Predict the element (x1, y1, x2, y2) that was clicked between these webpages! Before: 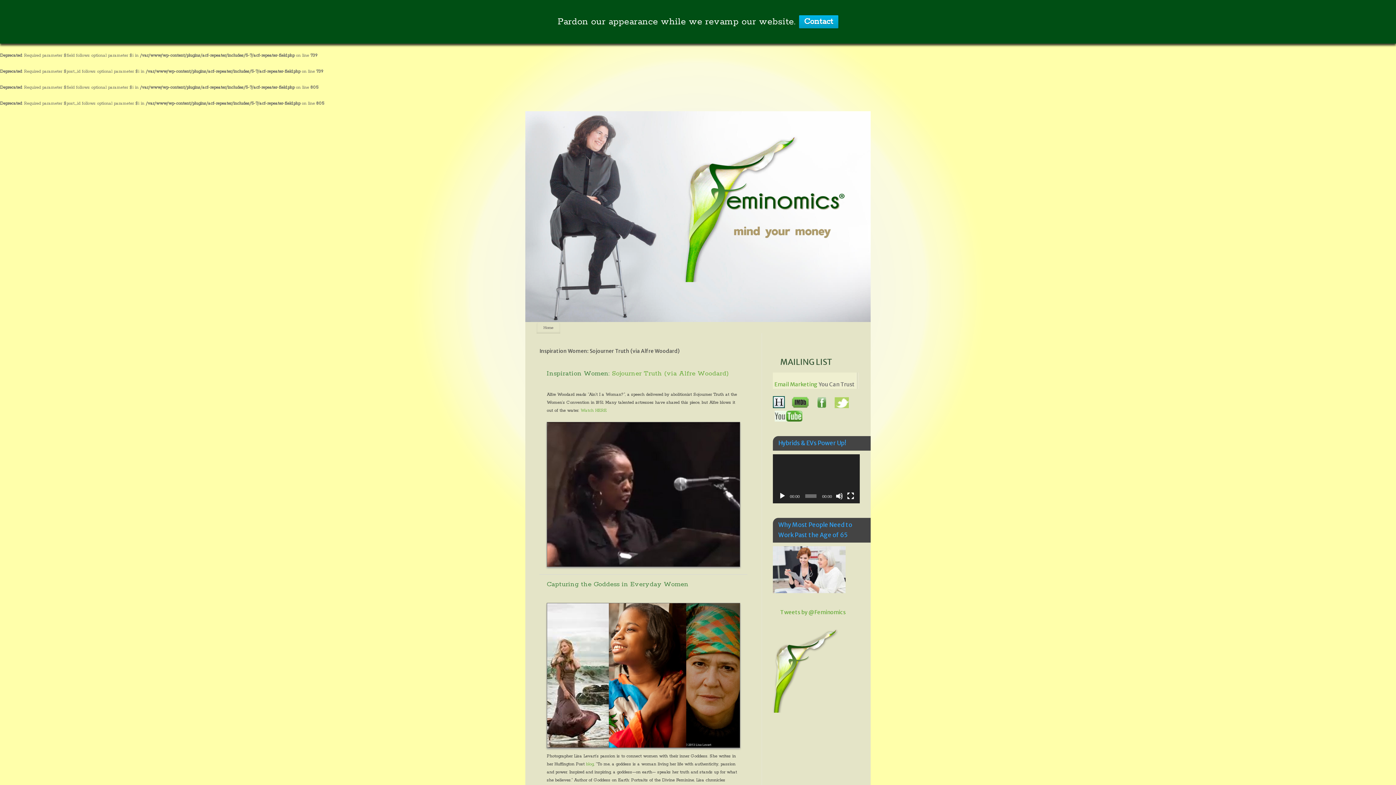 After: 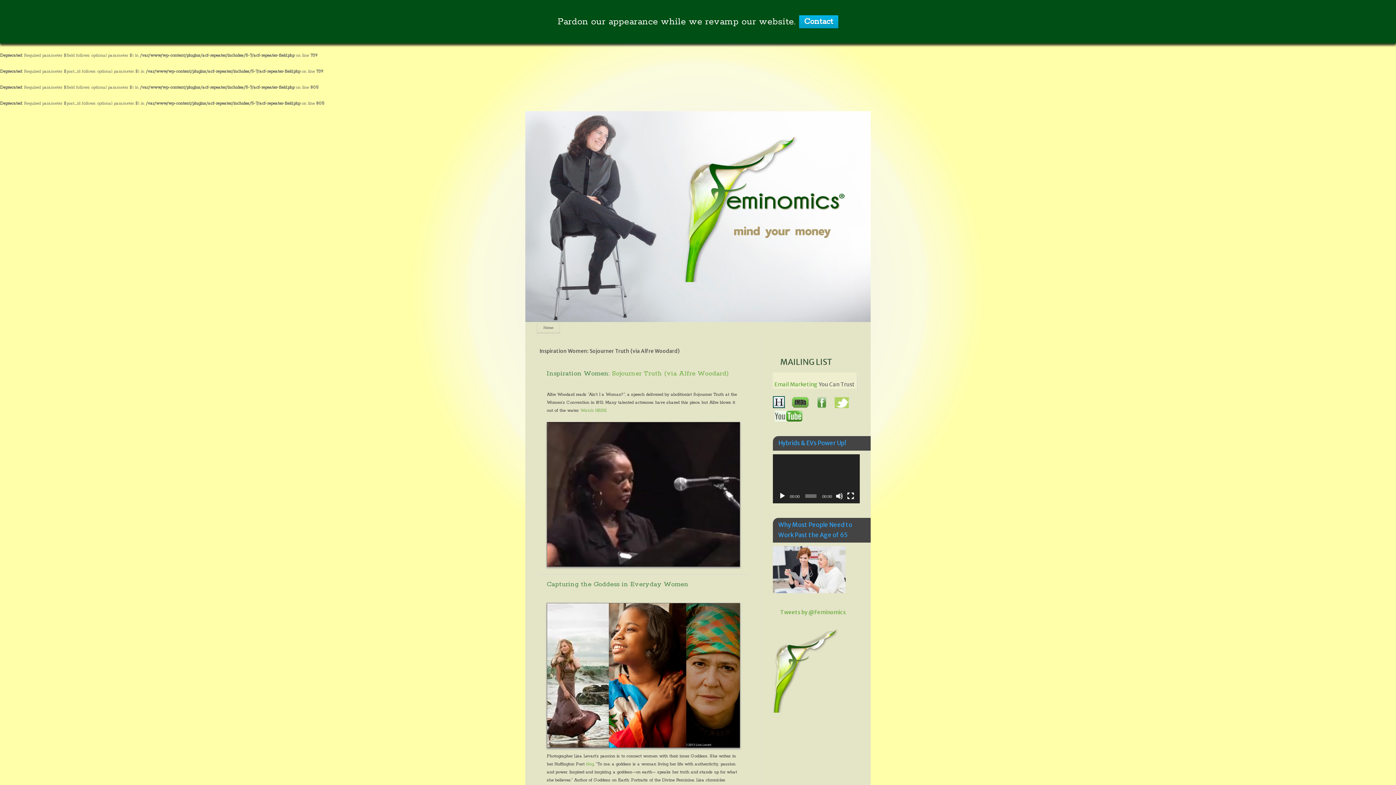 Action: bbox: (773, 411, 804, 421)